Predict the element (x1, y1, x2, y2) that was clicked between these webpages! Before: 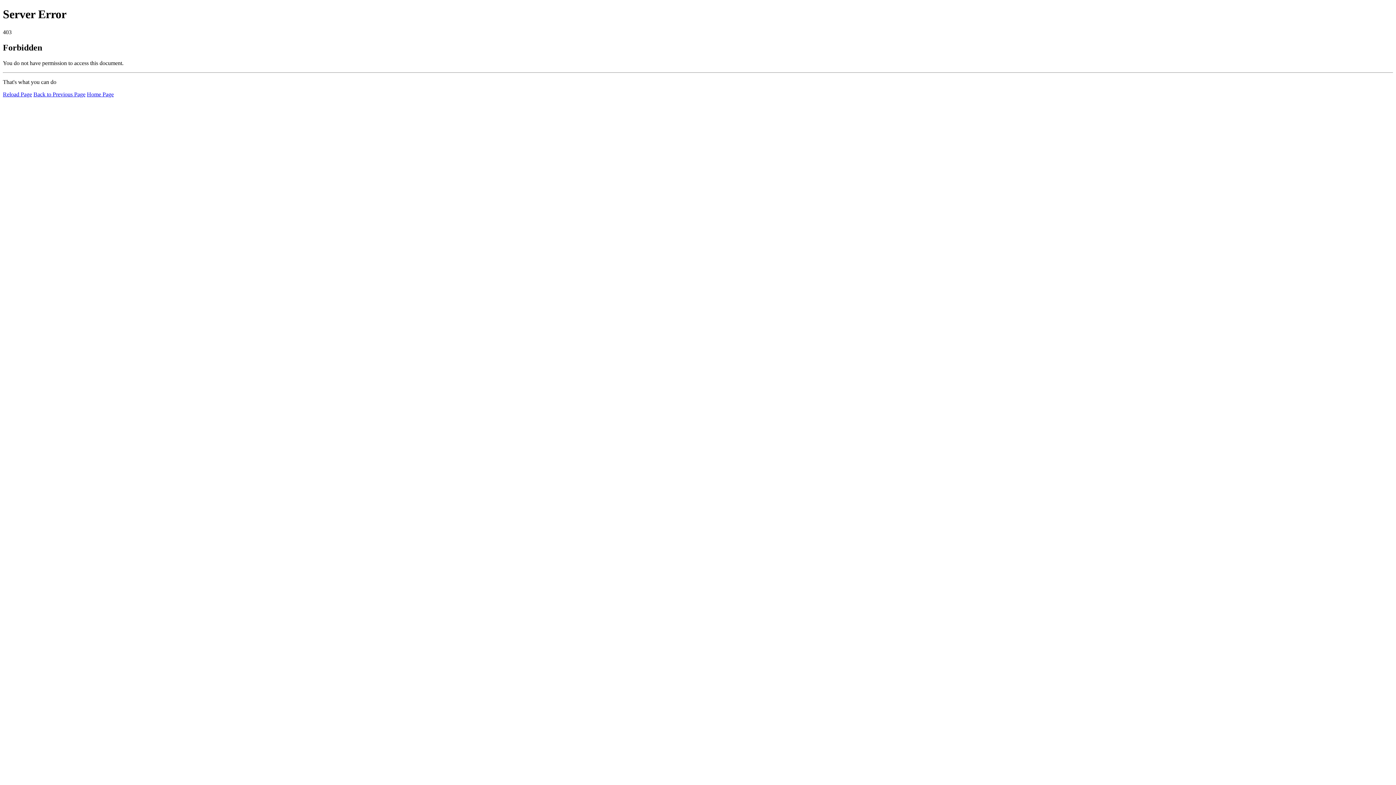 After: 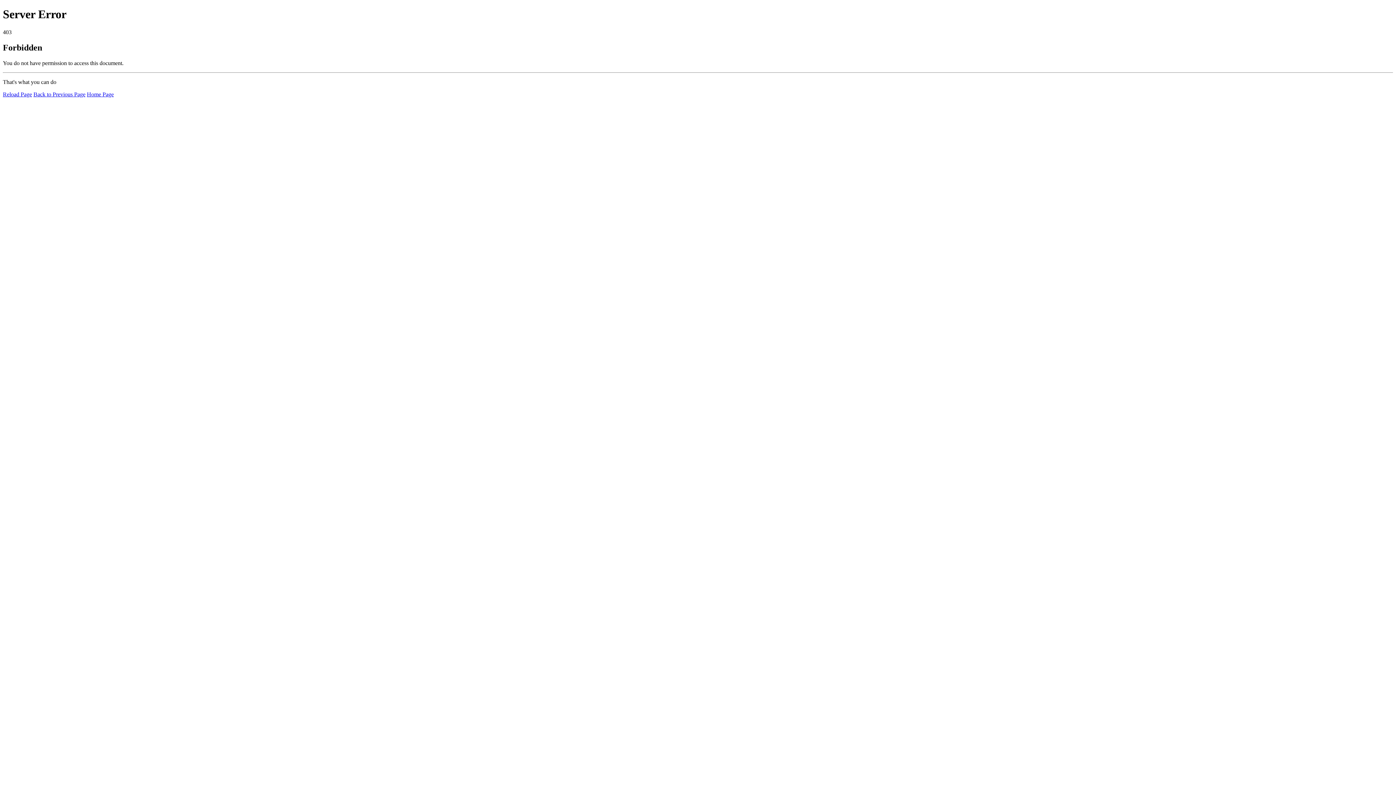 Action: label: Home Page bbox: (86, 91, 113, 97)